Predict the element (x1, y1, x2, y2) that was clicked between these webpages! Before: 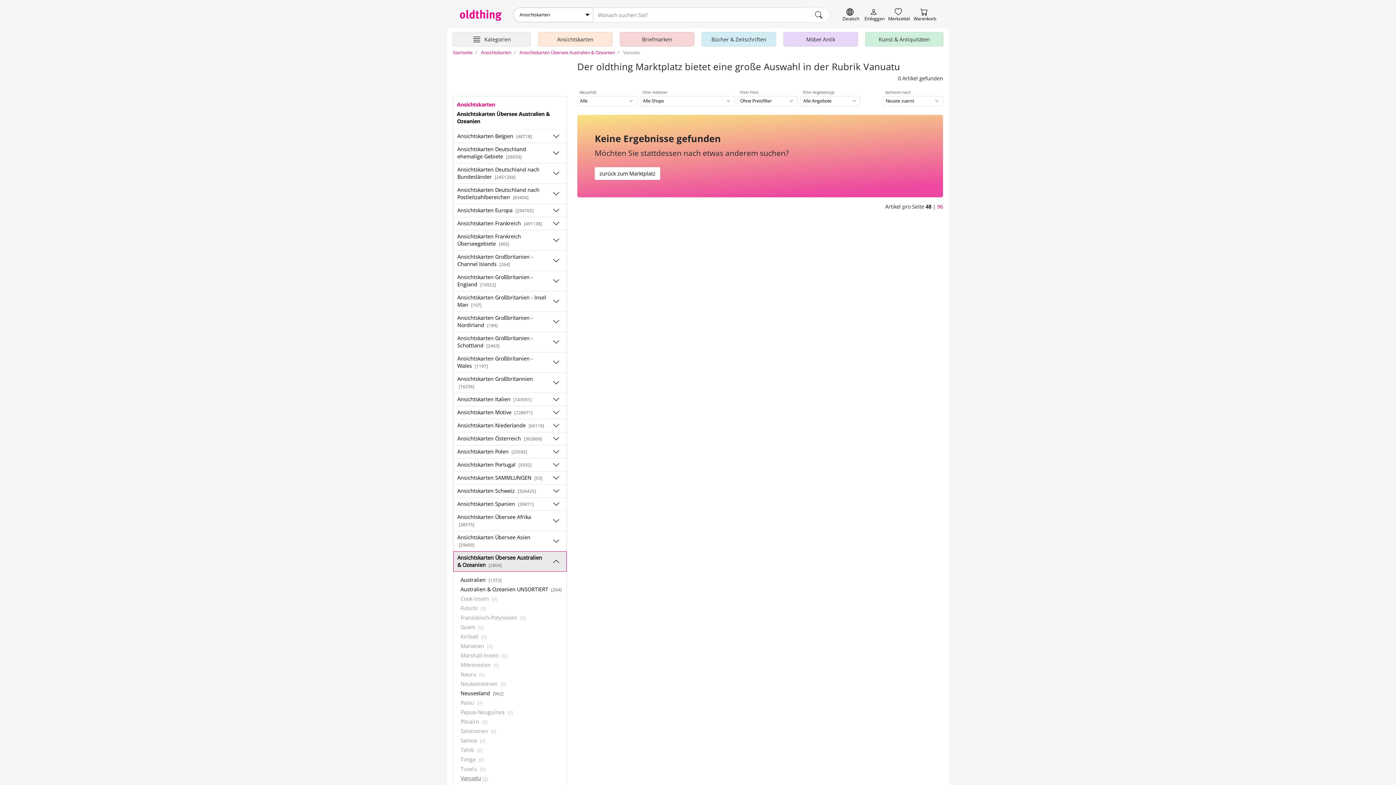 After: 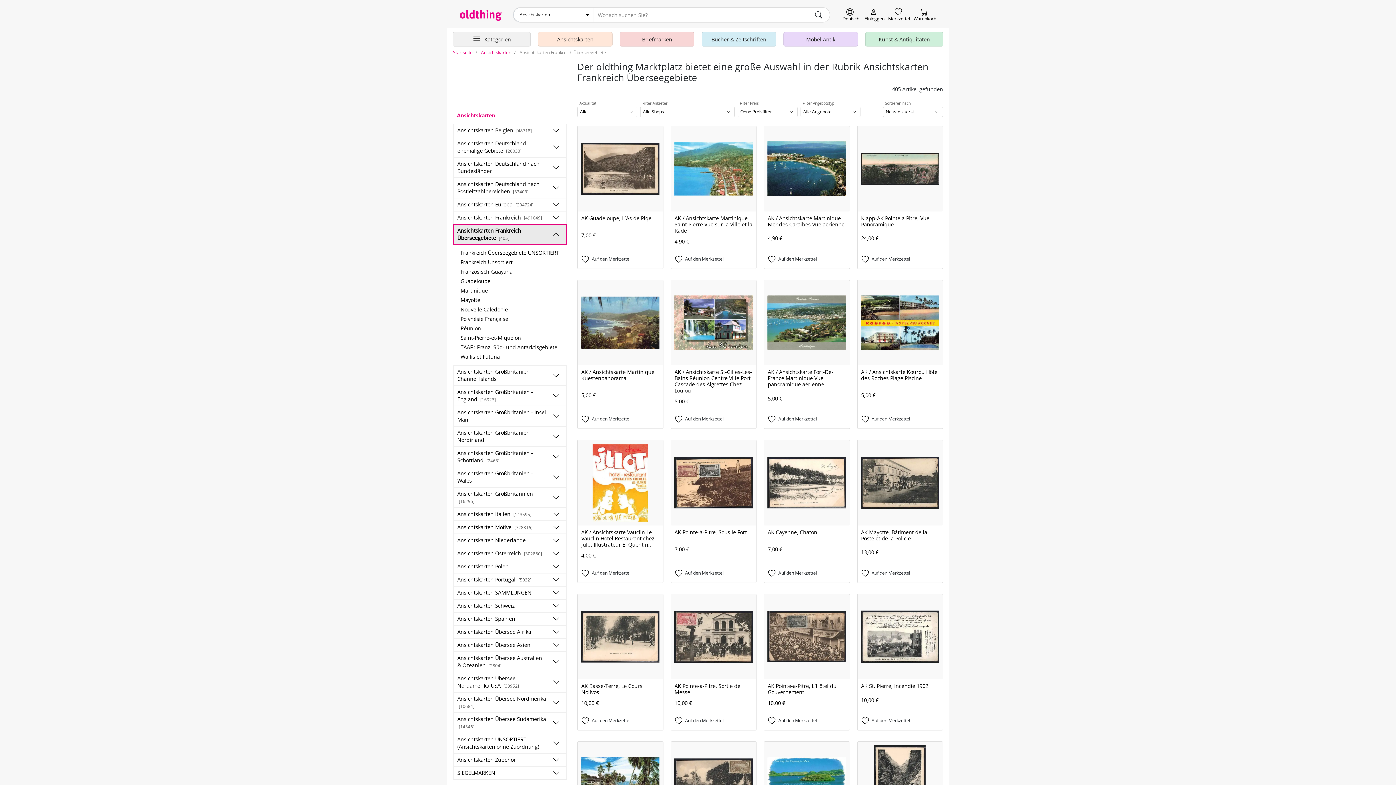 Action: bbox: (453, 232, 546, 248) label: Ansichtskarten Frankreich Überseegebiete [405]